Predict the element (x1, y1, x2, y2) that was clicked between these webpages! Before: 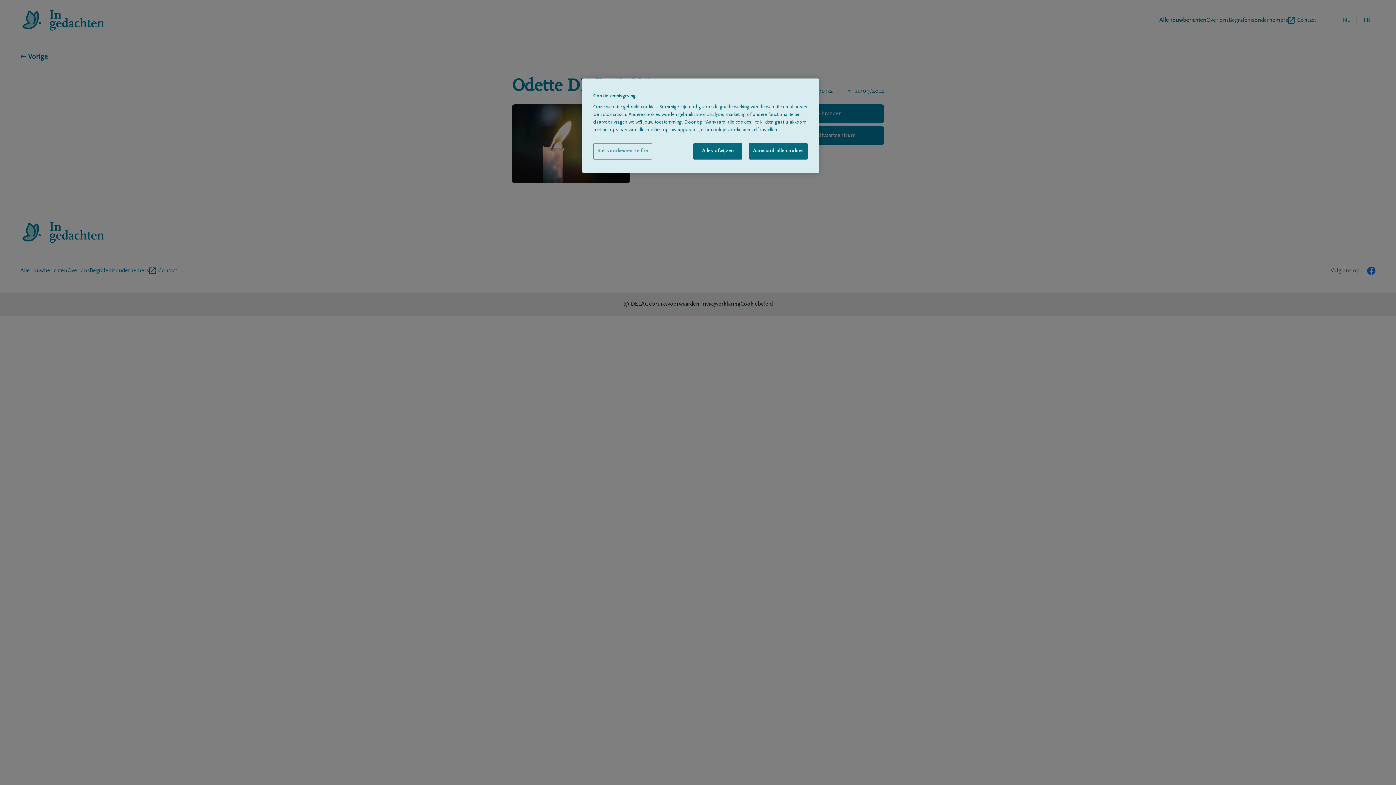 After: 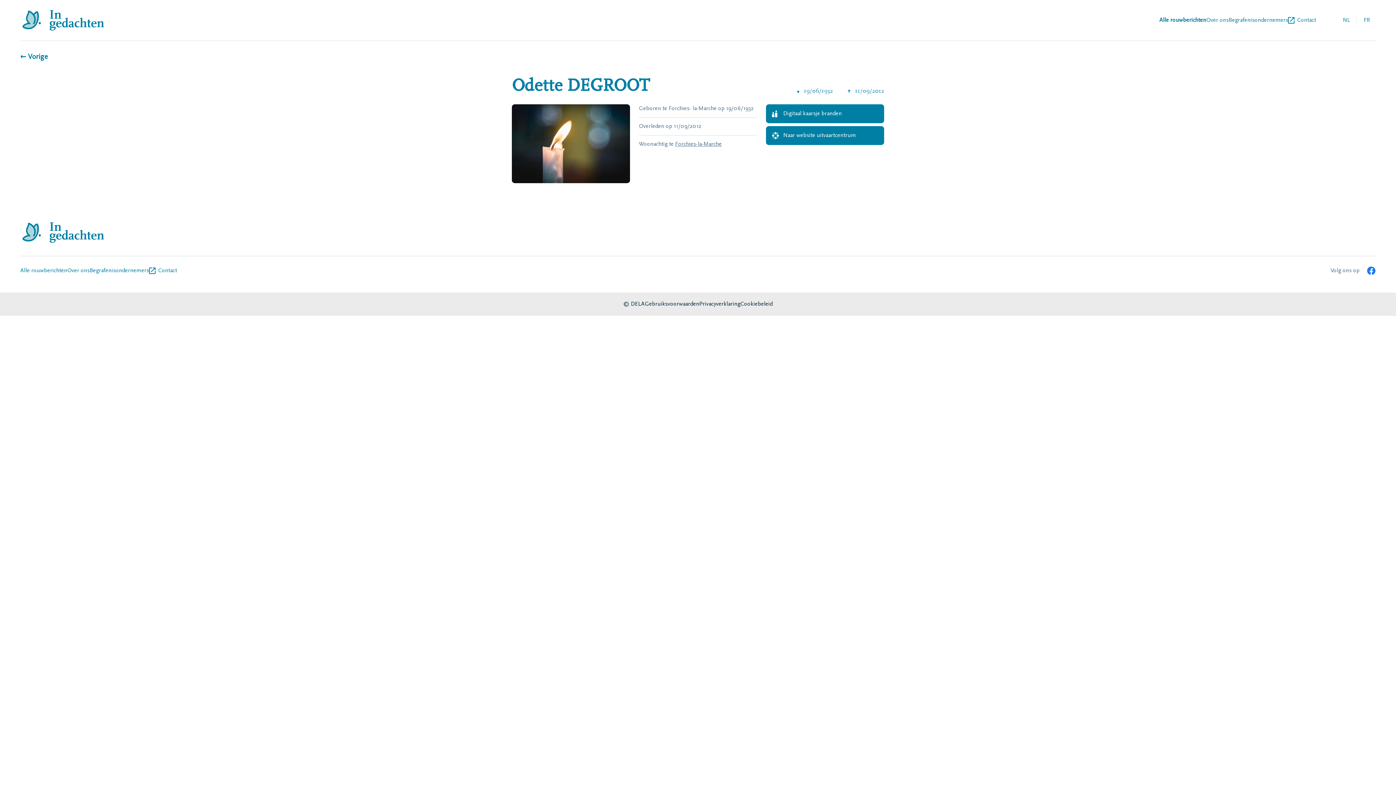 Action: bbox: (749, 143, 808, 159) label: Aanvaard alle cookies